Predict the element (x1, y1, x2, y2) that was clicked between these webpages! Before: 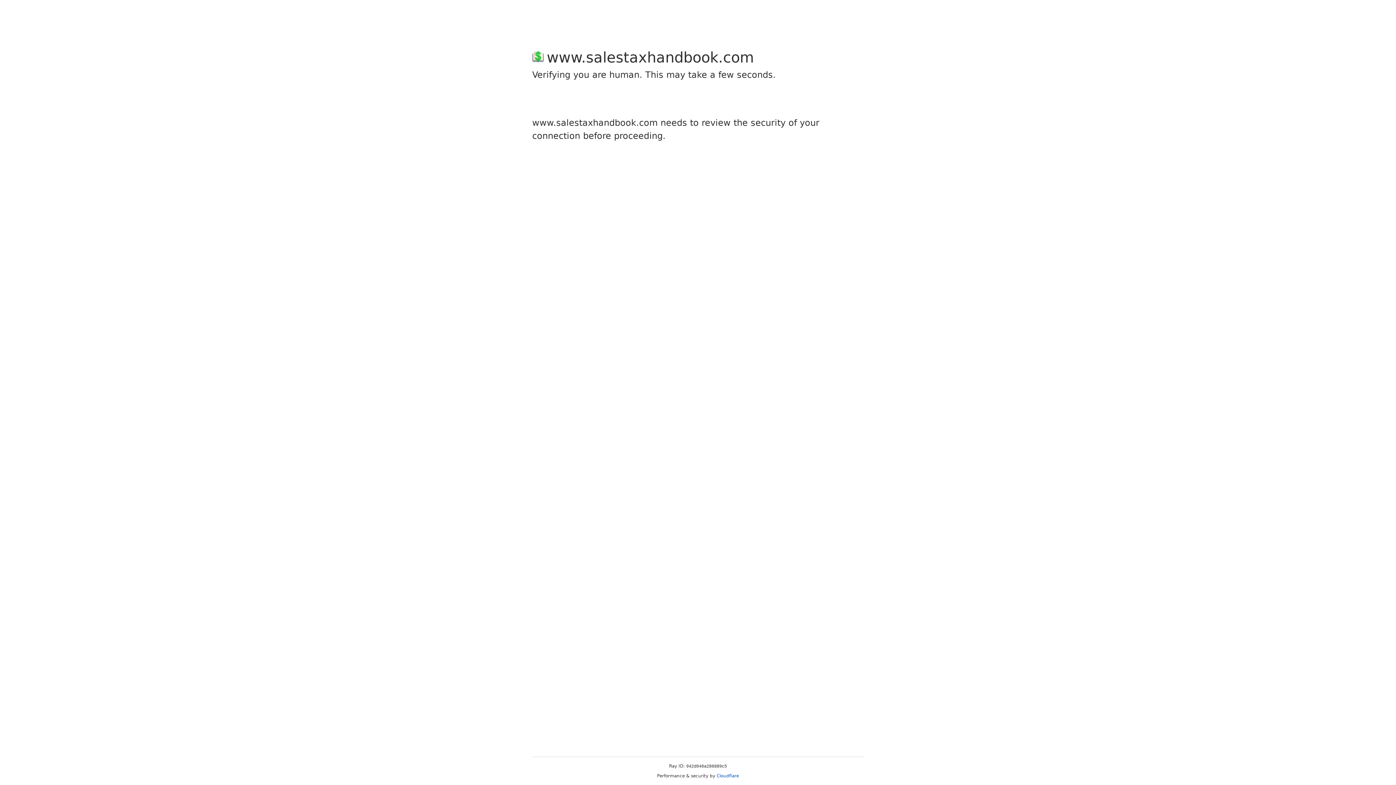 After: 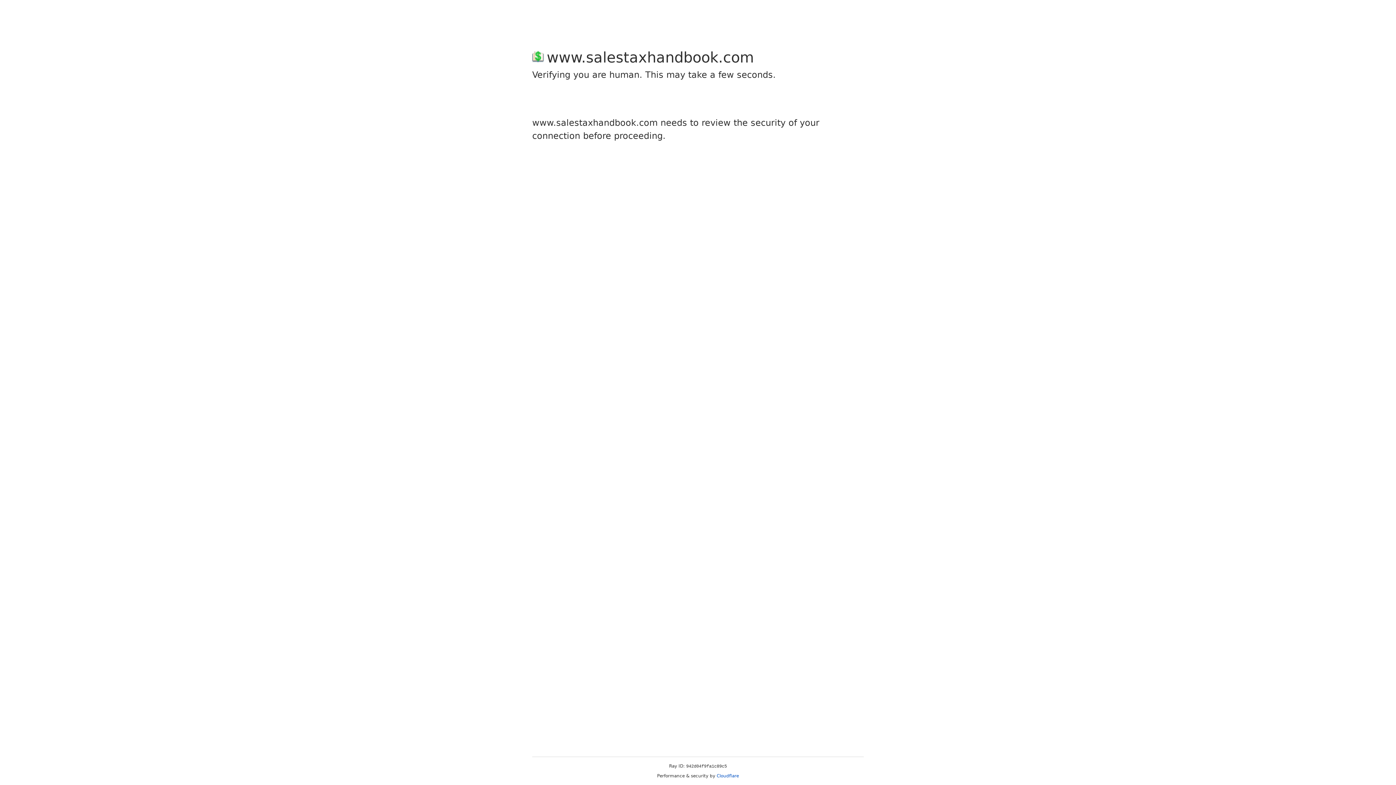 Action: label: Cloudflare bbox: (716, 773, 739, 778)